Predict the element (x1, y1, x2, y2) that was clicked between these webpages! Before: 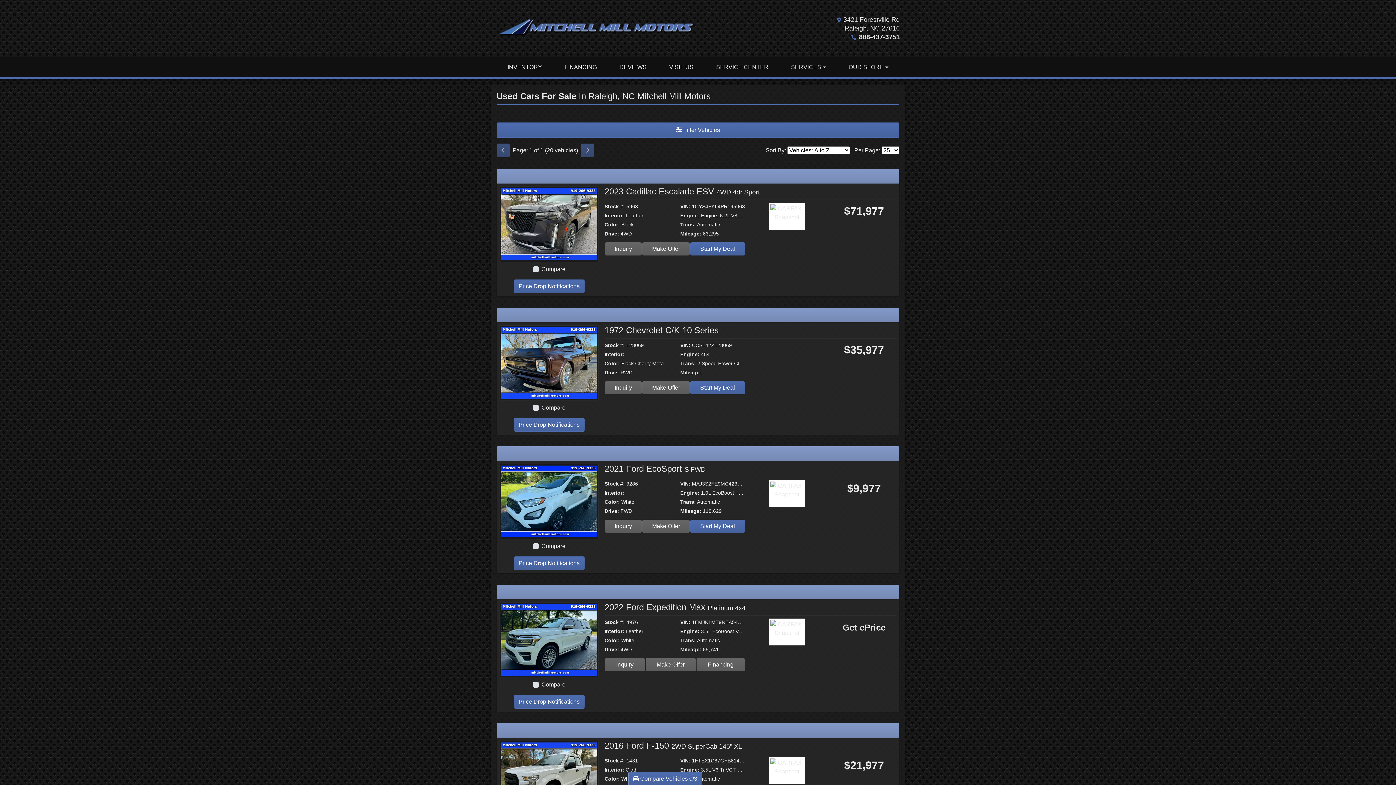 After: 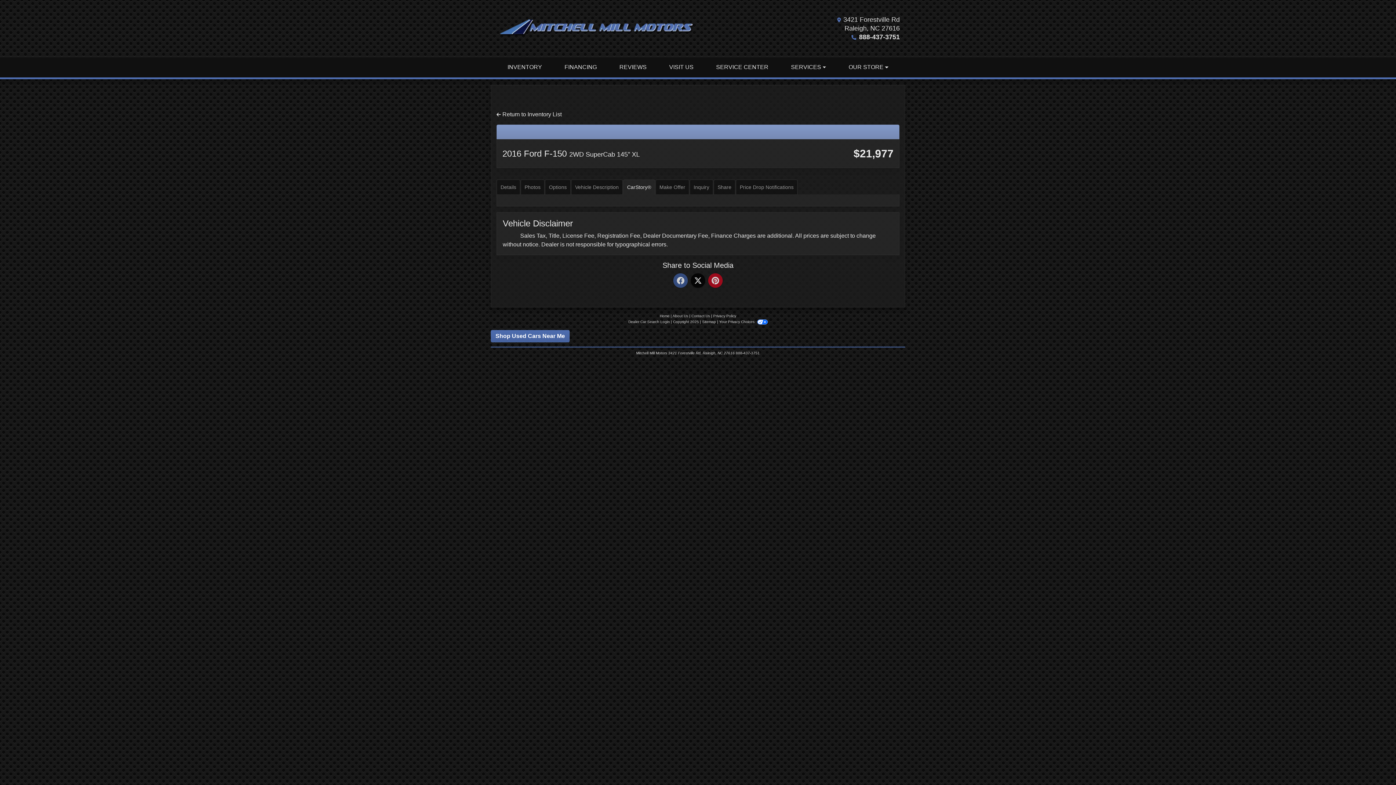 Action: label: Car Story bbox: (806, 771, 808, 772)